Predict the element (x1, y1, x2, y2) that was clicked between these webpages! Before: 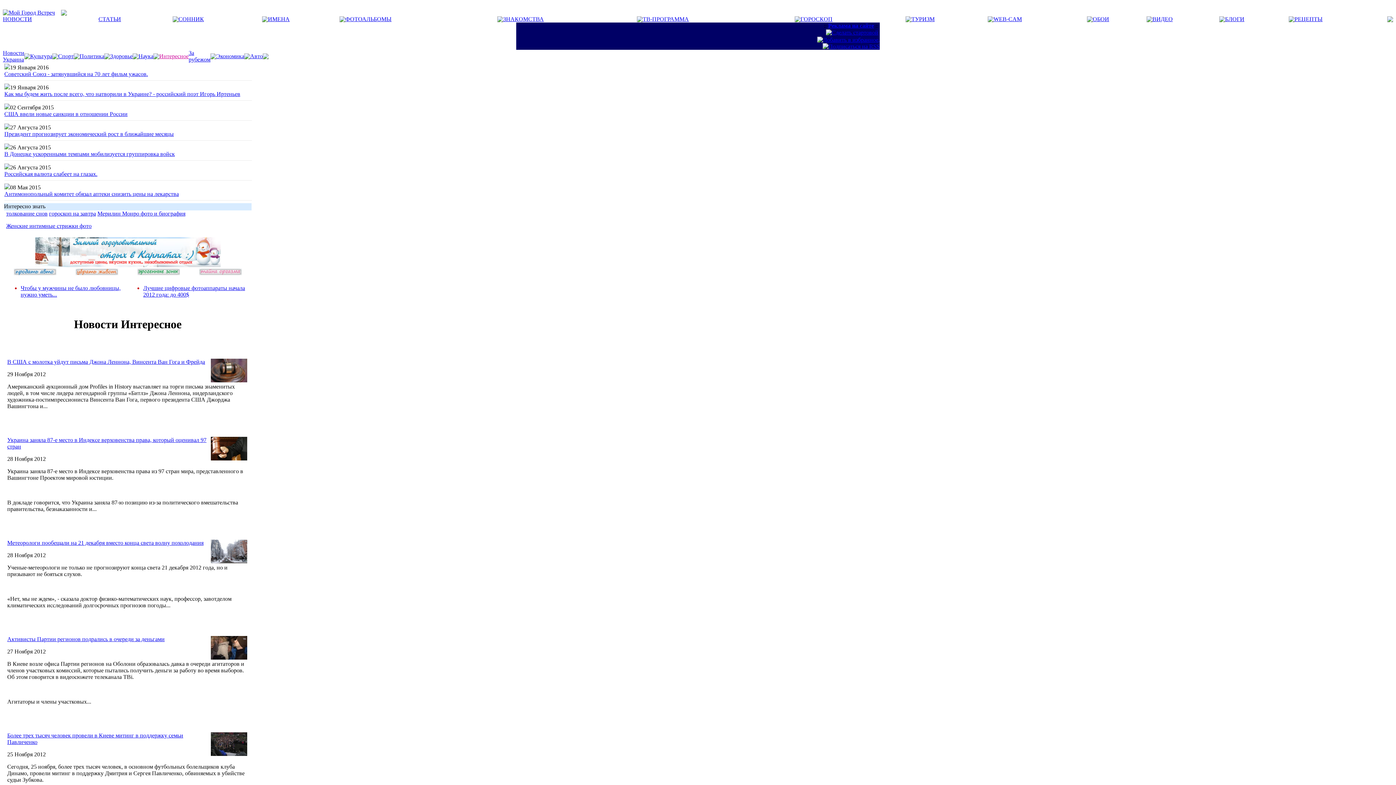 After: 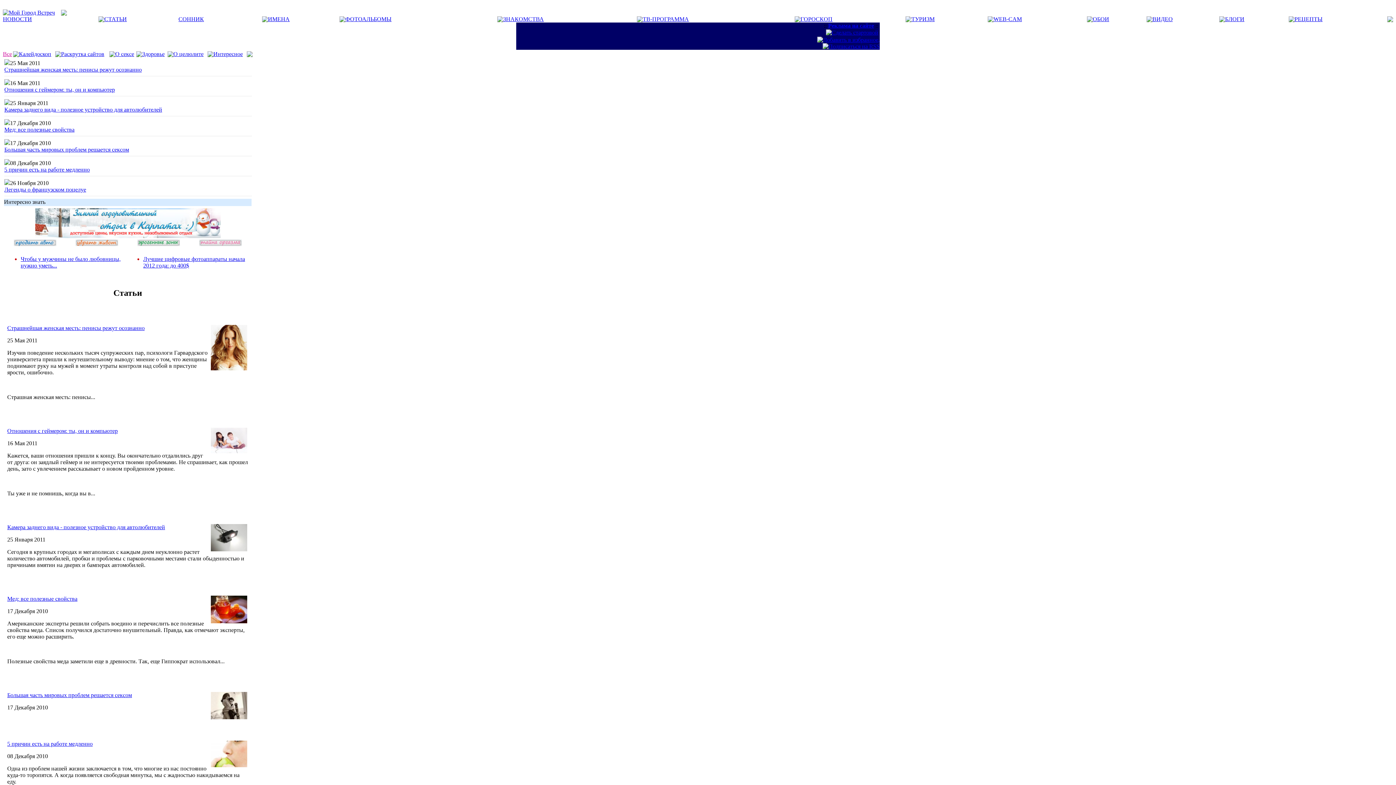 Action: label: СТАТЬИ bbox: (98, 16, 121, 22)